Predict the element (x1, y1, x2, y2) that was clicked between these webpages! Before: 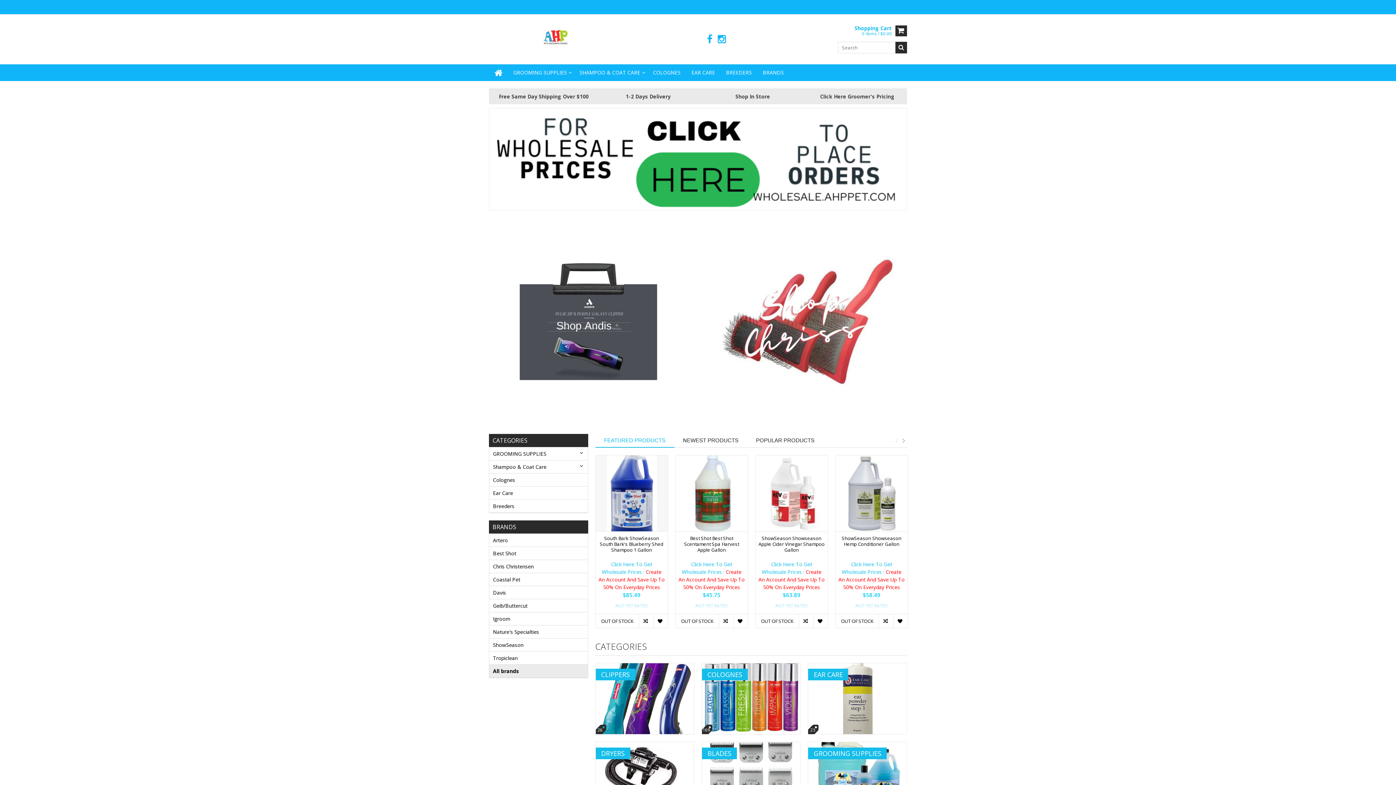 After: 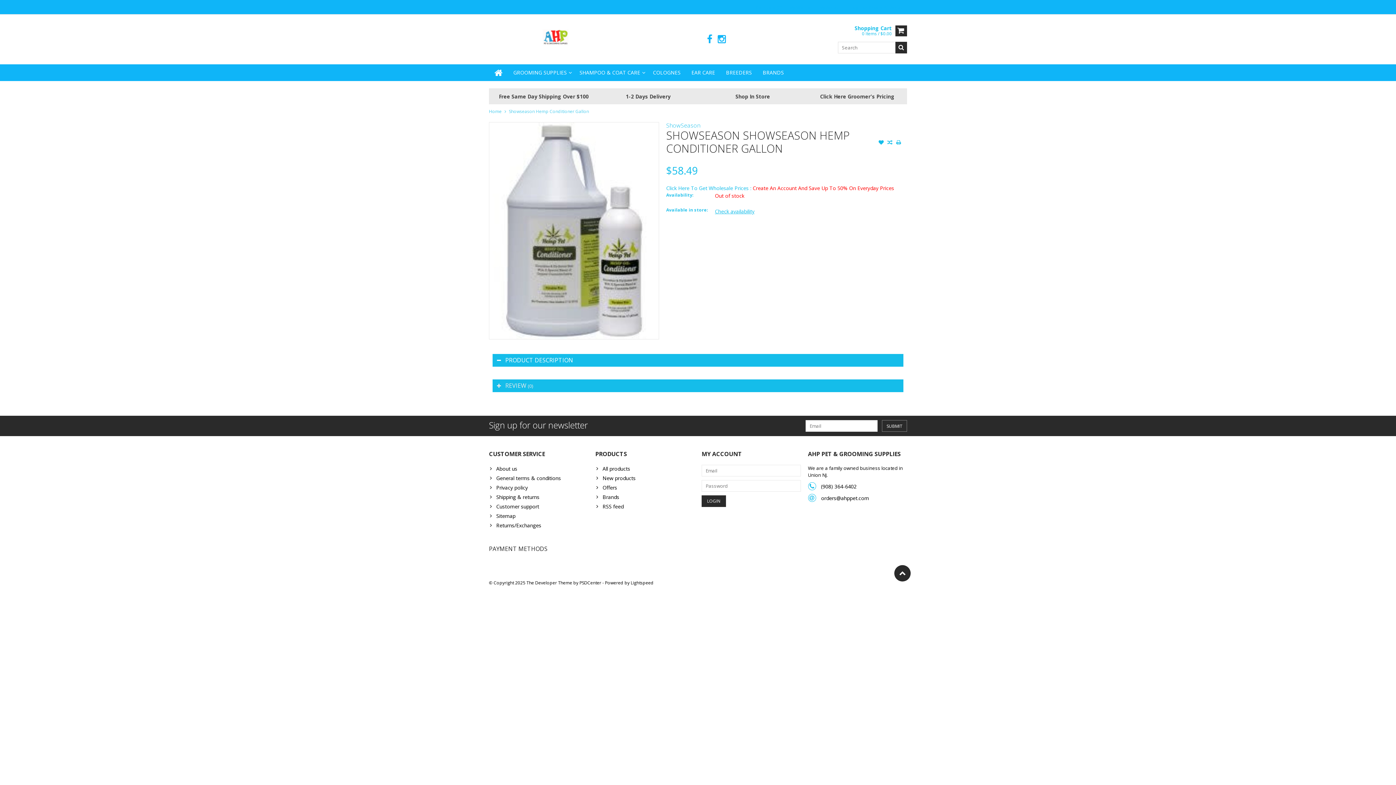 Action: label: ShowSeason Showseason Hemp Conditioner Gallon bbox: (838, 535, 904, 558)